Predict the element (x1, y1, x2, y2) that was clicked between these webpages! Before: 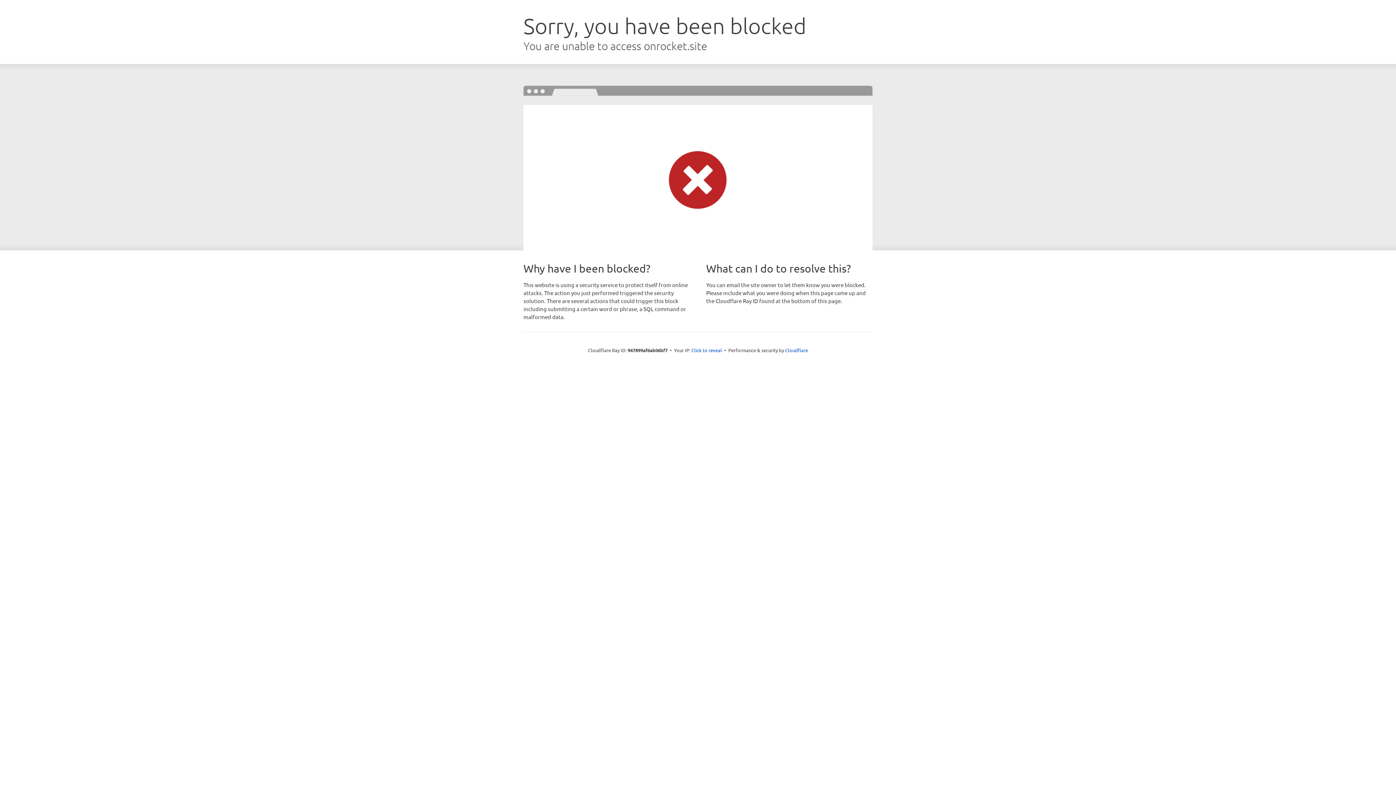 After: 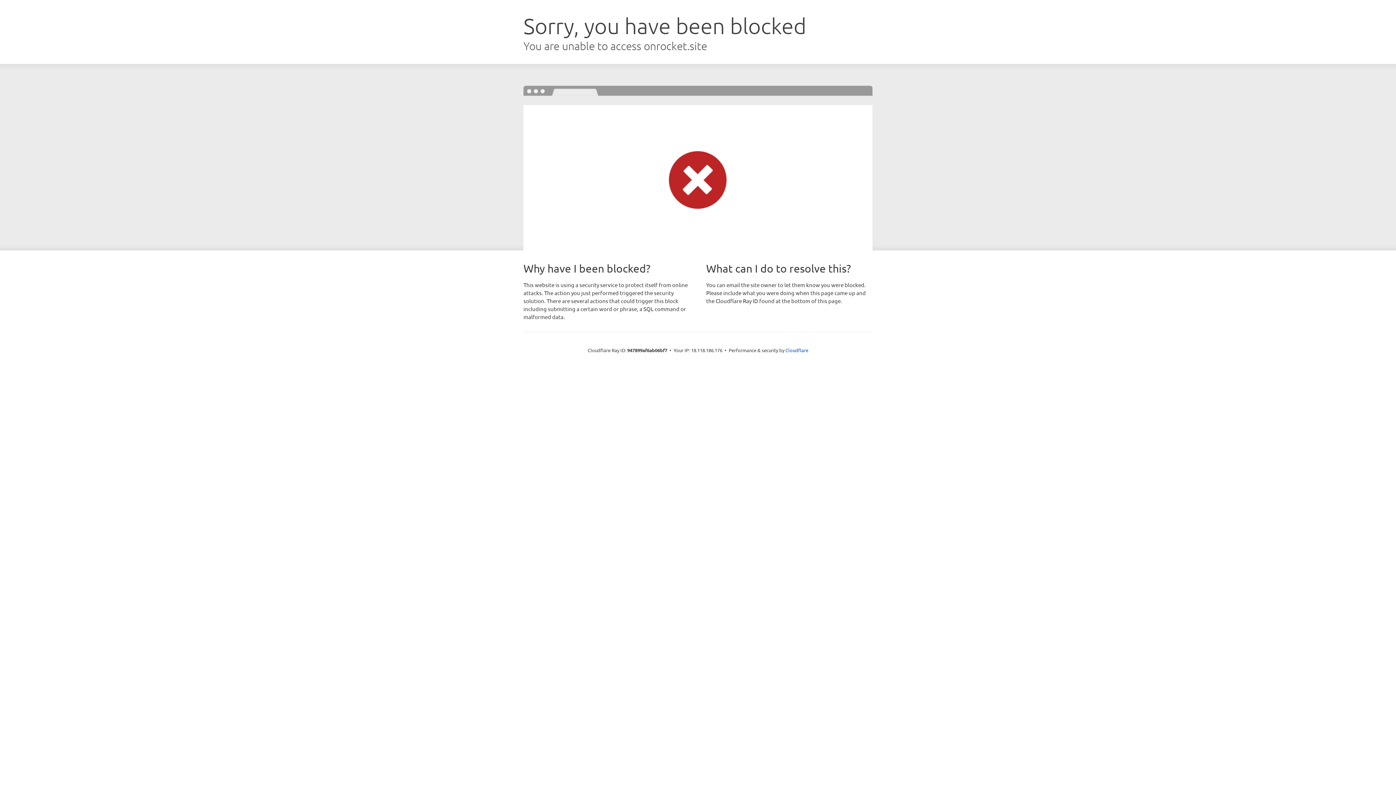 Action: bbox: (691, 346, 722, 353) label: Click to reveal